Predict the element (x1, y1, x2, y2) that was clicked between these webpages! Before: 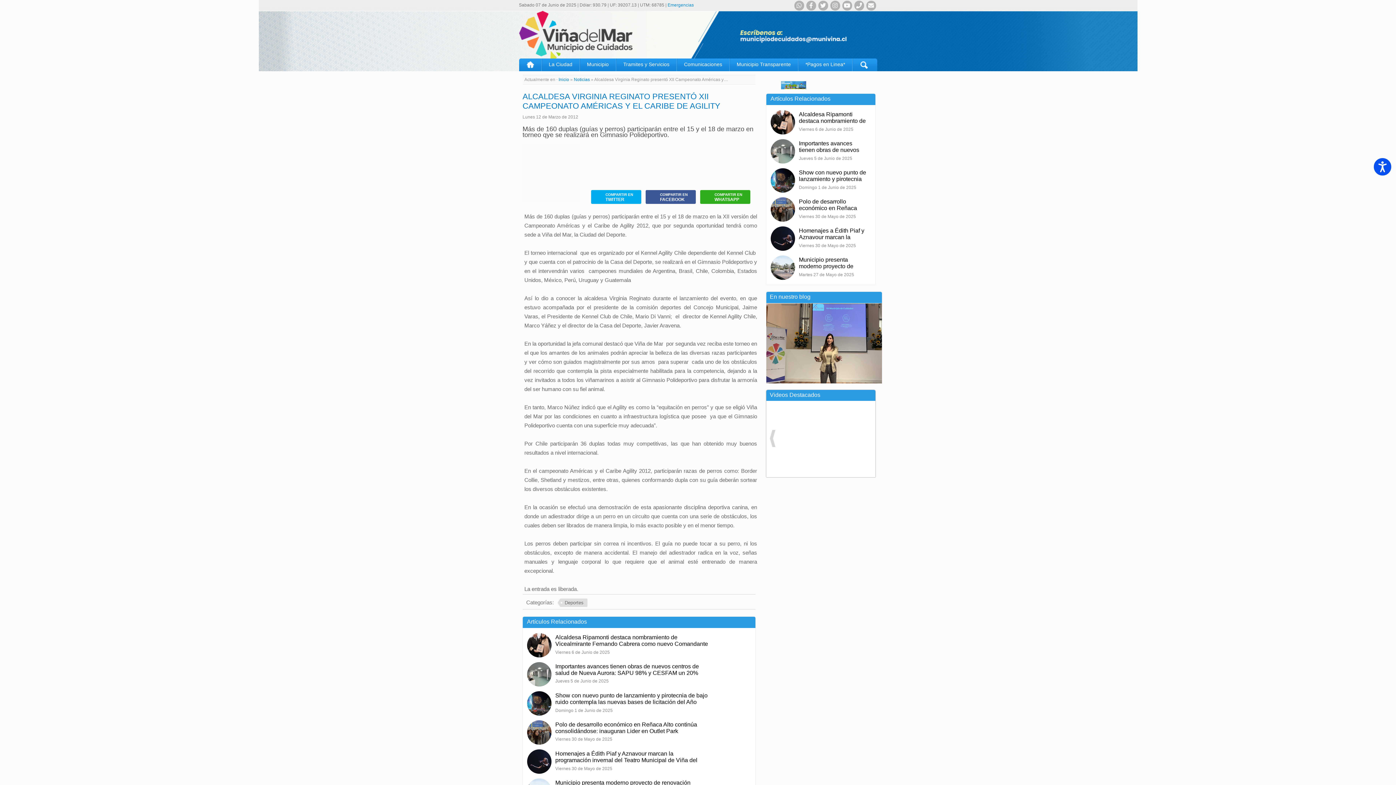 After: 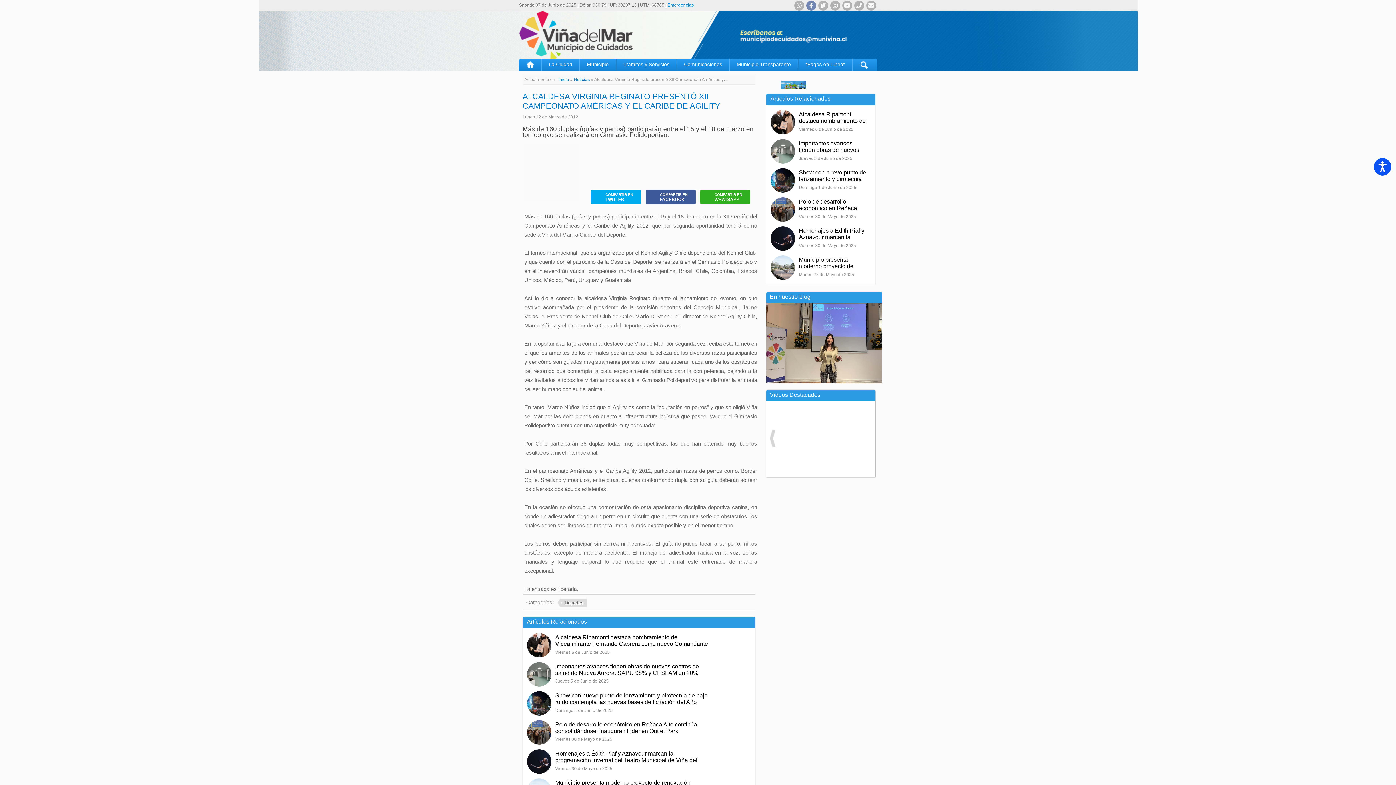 Action: bbox: (806, 0, 816, 10)